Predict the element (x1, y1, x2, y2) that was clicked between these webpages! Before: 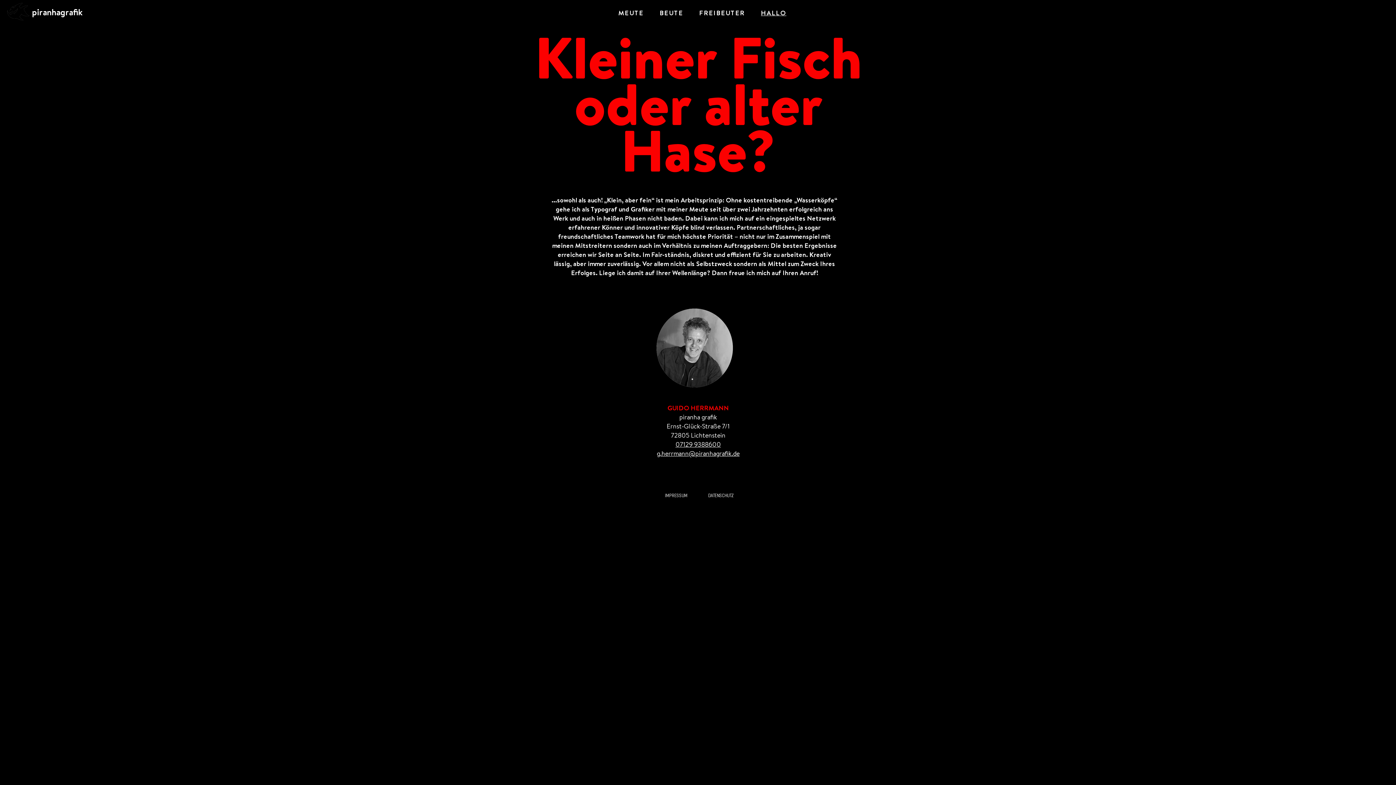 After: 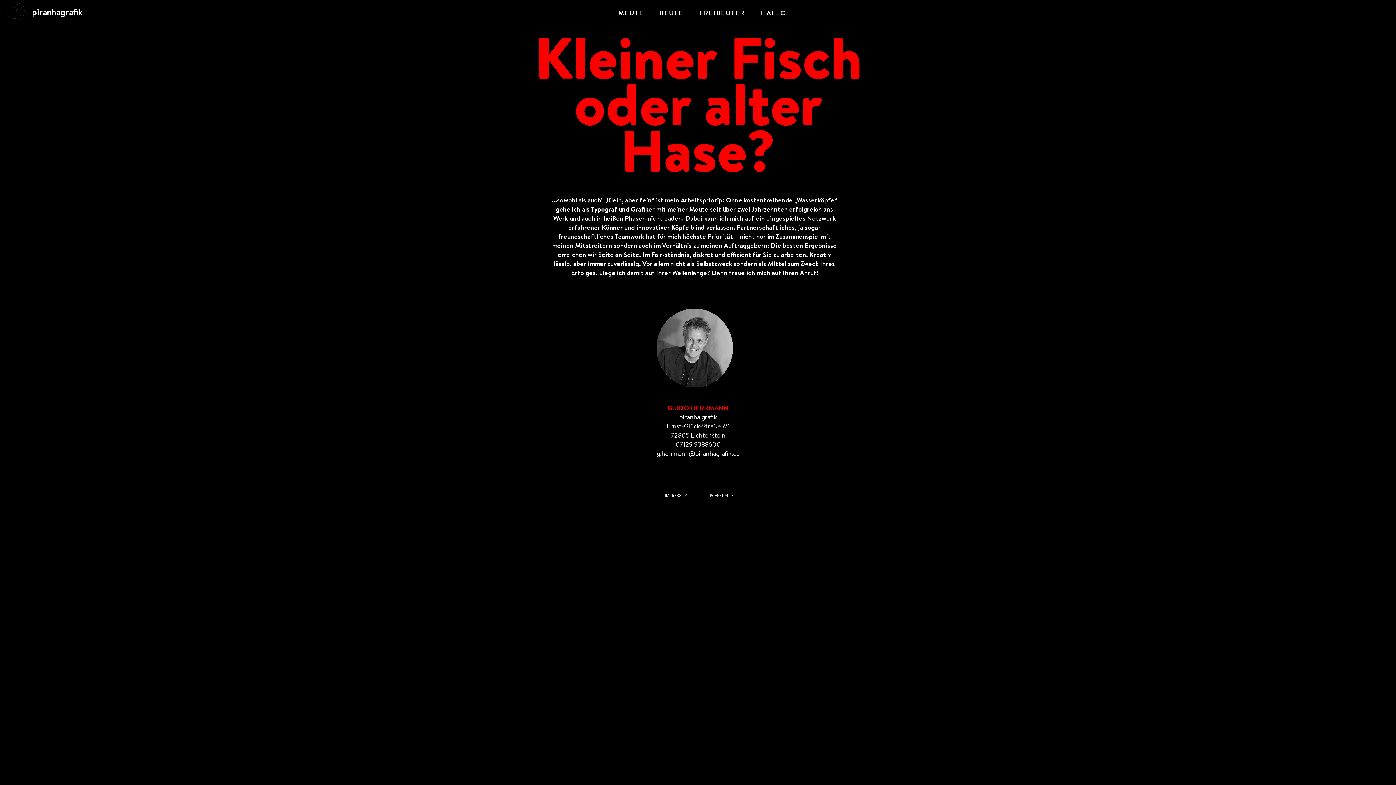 Action: label: 07129 9388600 bbox: (675, 441, 721, 448)